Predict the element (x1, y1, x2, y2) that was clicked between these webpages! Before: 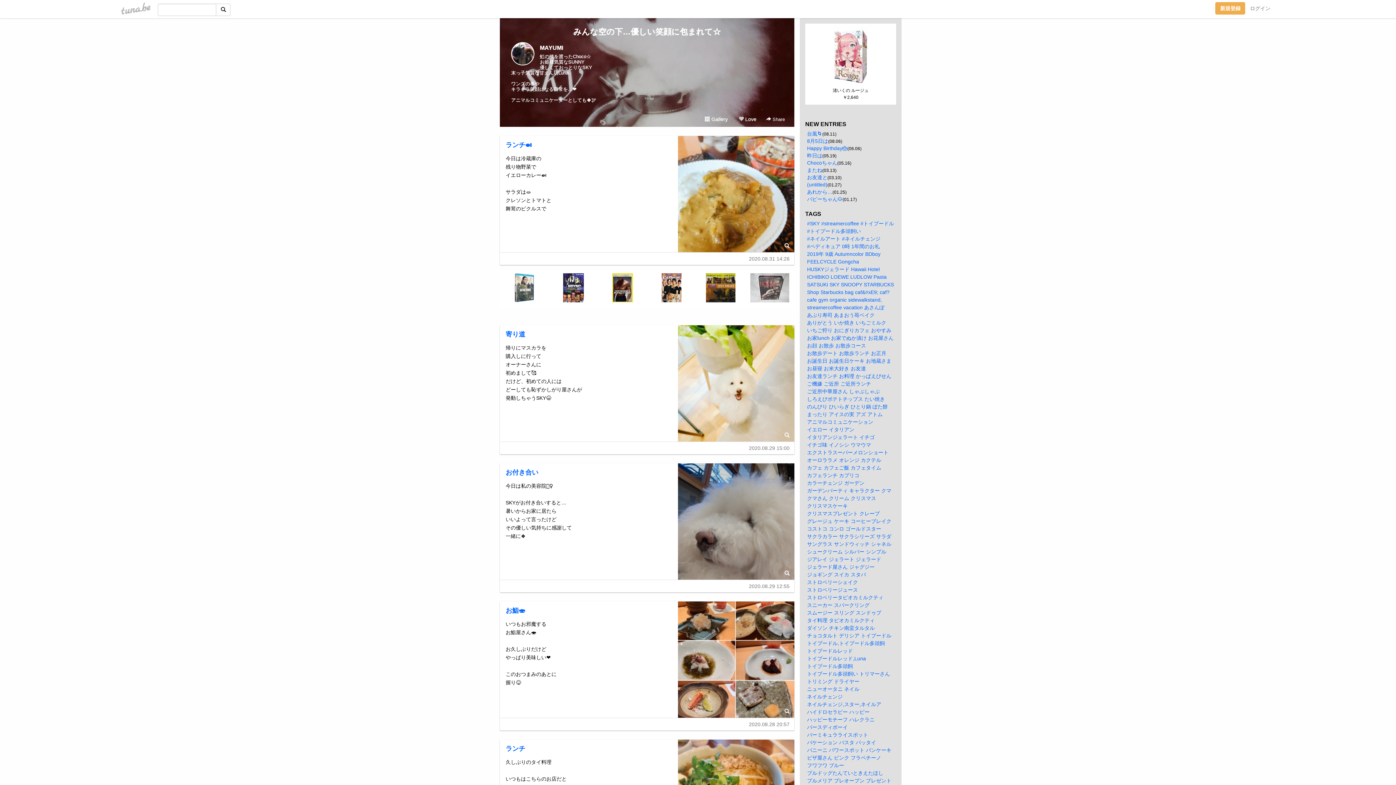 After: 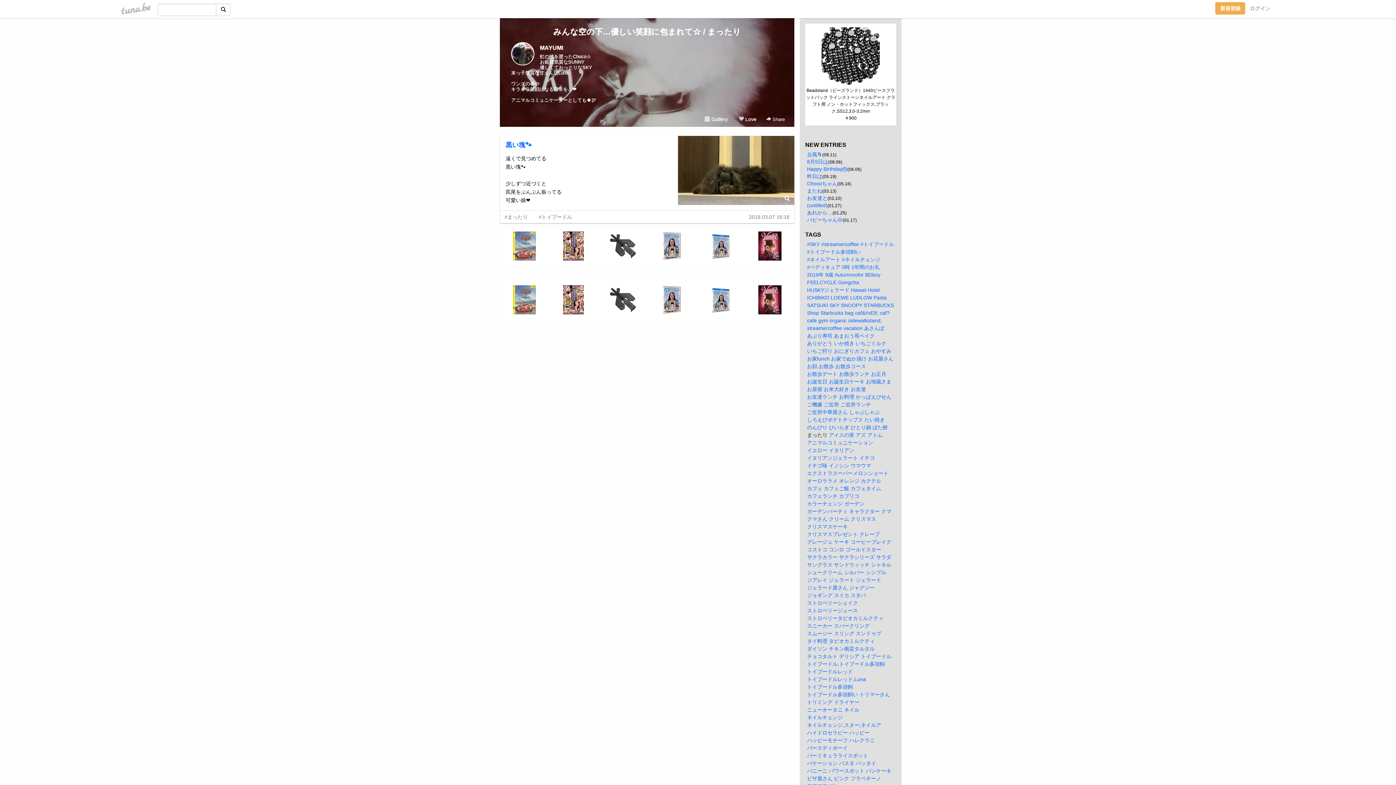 Action: label: まったり bbox: (807, 411, 827, 417)